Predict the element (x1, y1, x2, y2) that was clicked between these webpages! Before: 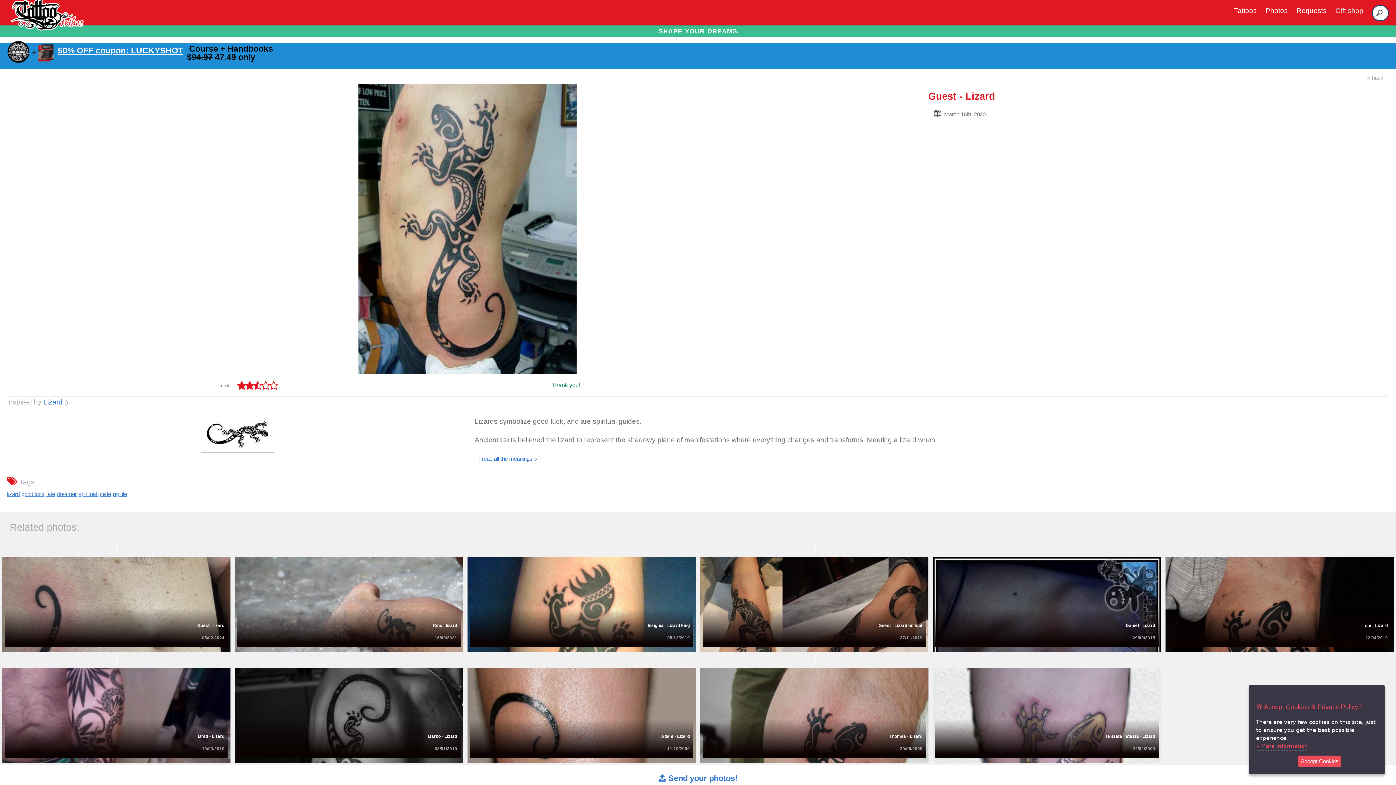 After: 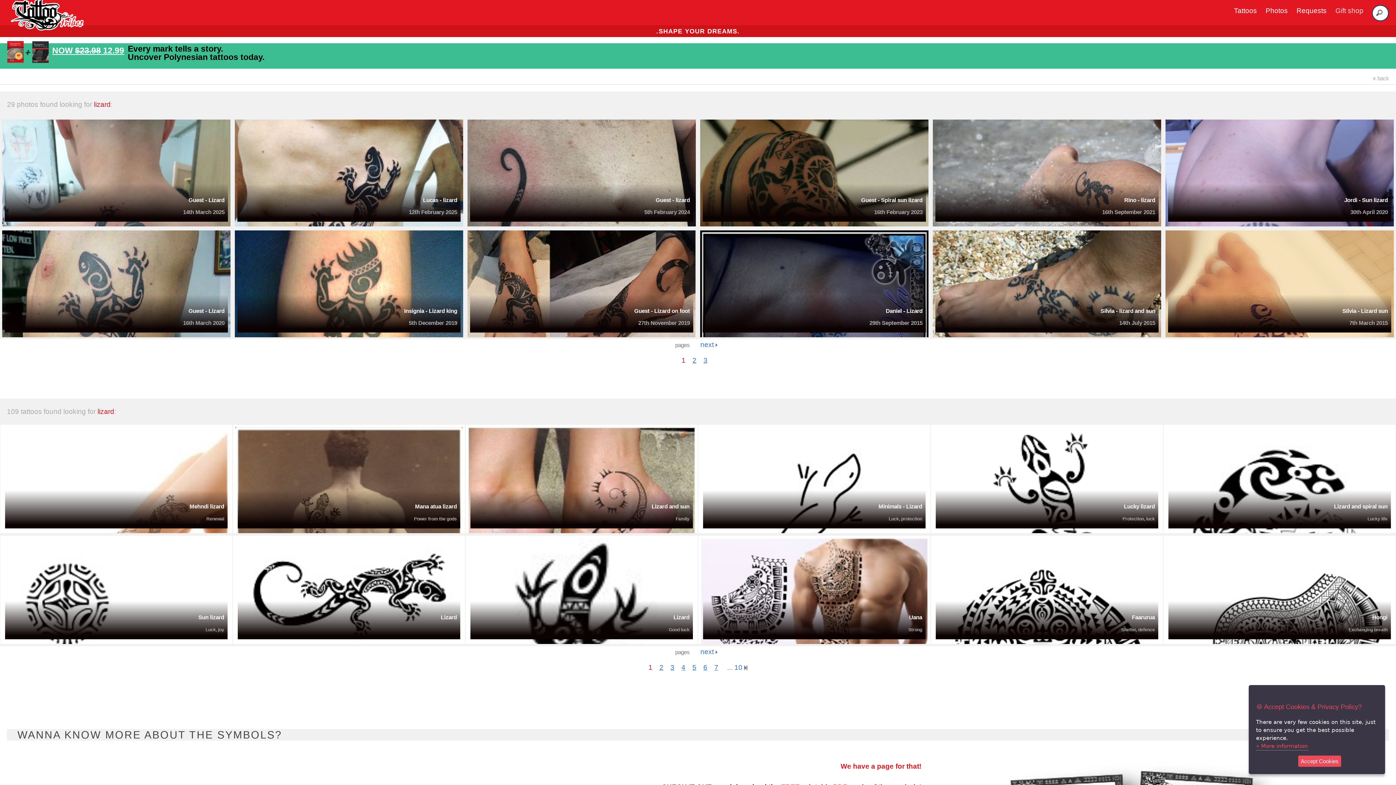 Action: label: lizard bbox: (6, 491, 19, 497)